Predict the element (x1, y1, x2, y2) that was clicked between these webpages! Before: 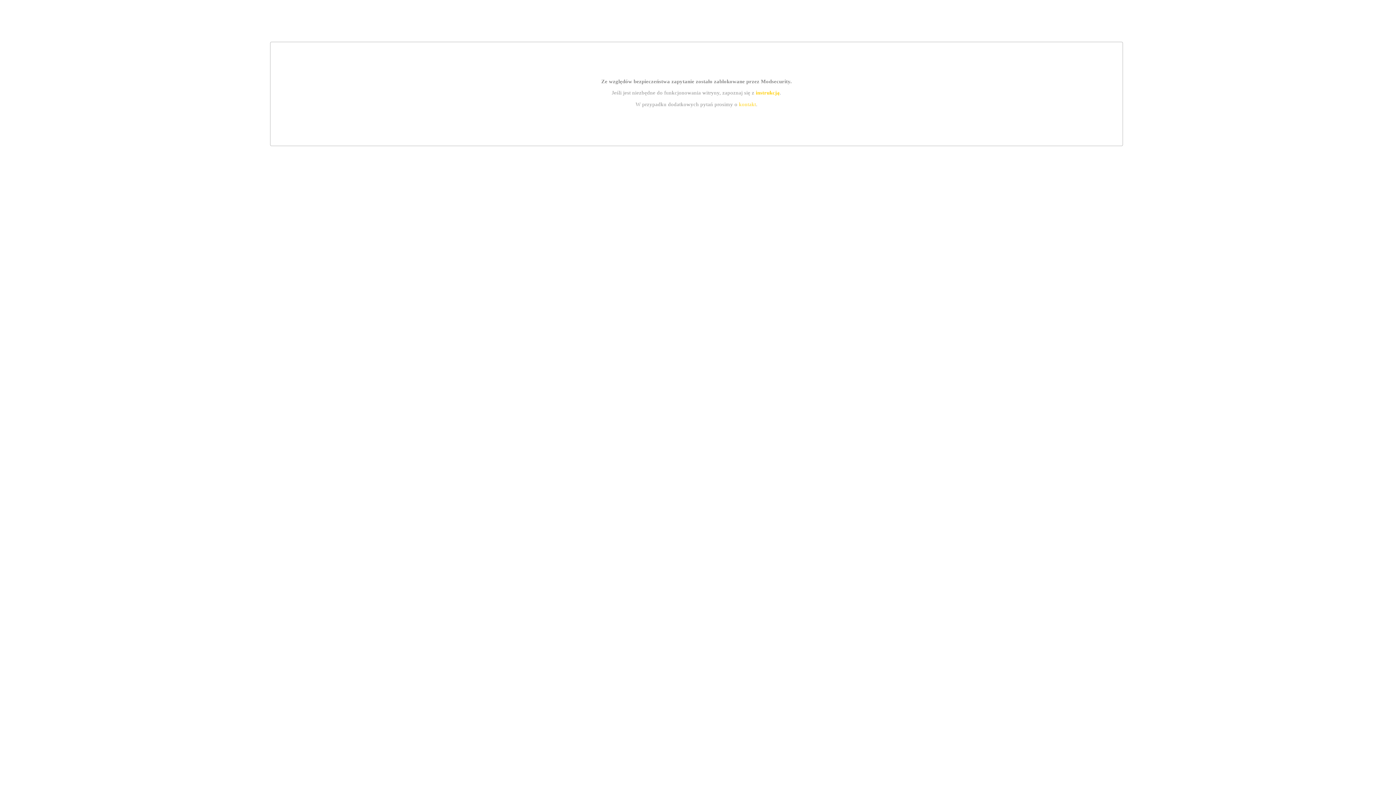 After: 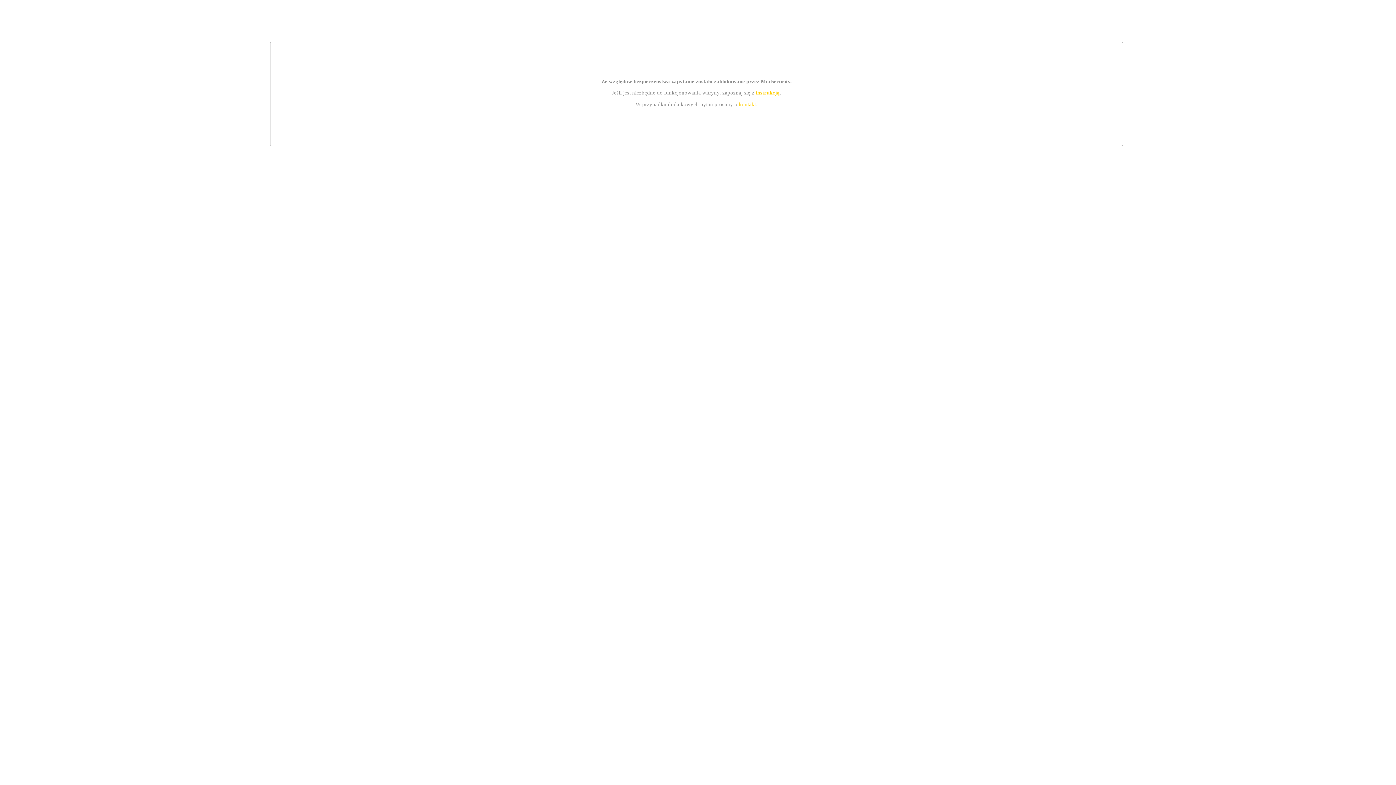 Action: label: kontakt bbox: (739, 101, 756, 107)